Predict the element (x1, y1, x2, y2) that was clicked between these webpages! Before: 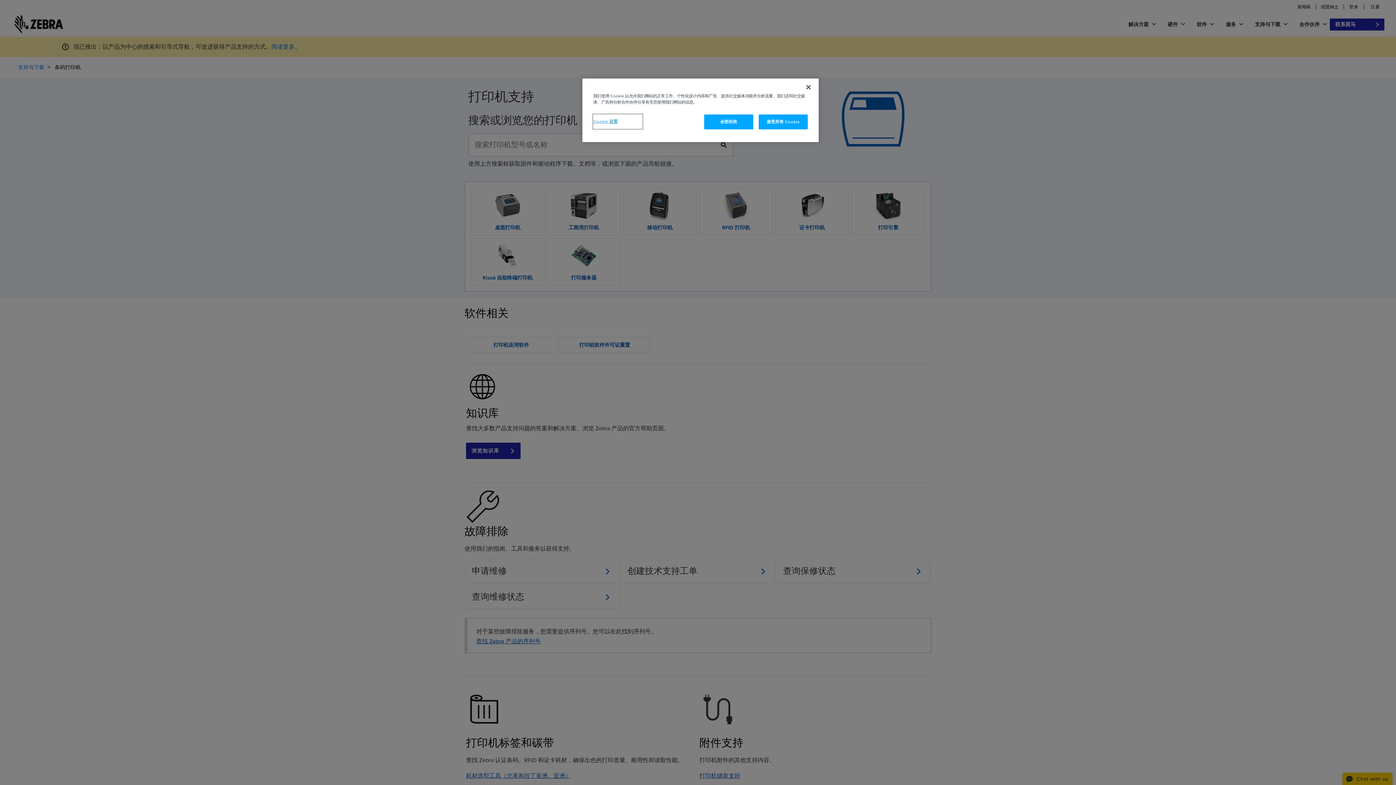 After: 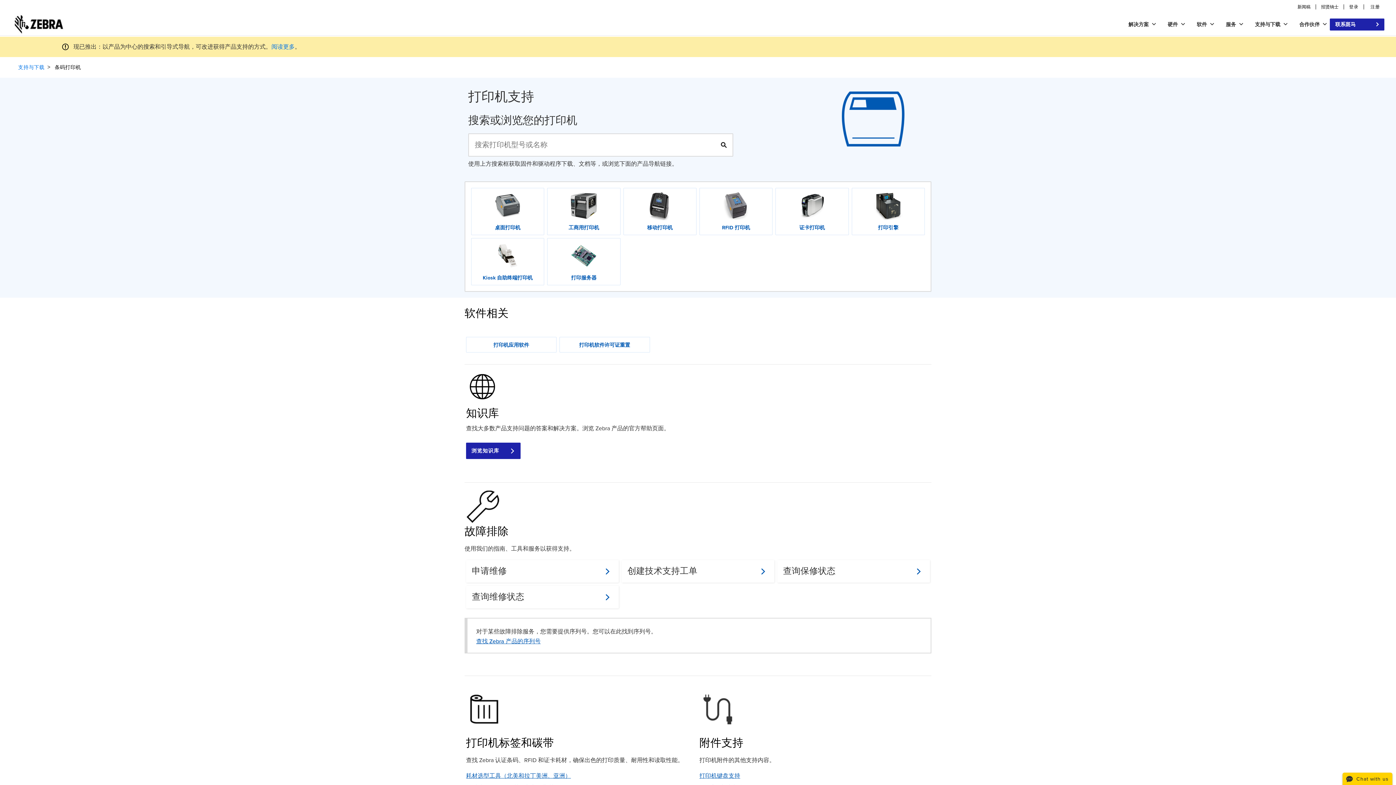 Action: label: 接受所有 Cookie bbox: (758, 114, 808, 129)